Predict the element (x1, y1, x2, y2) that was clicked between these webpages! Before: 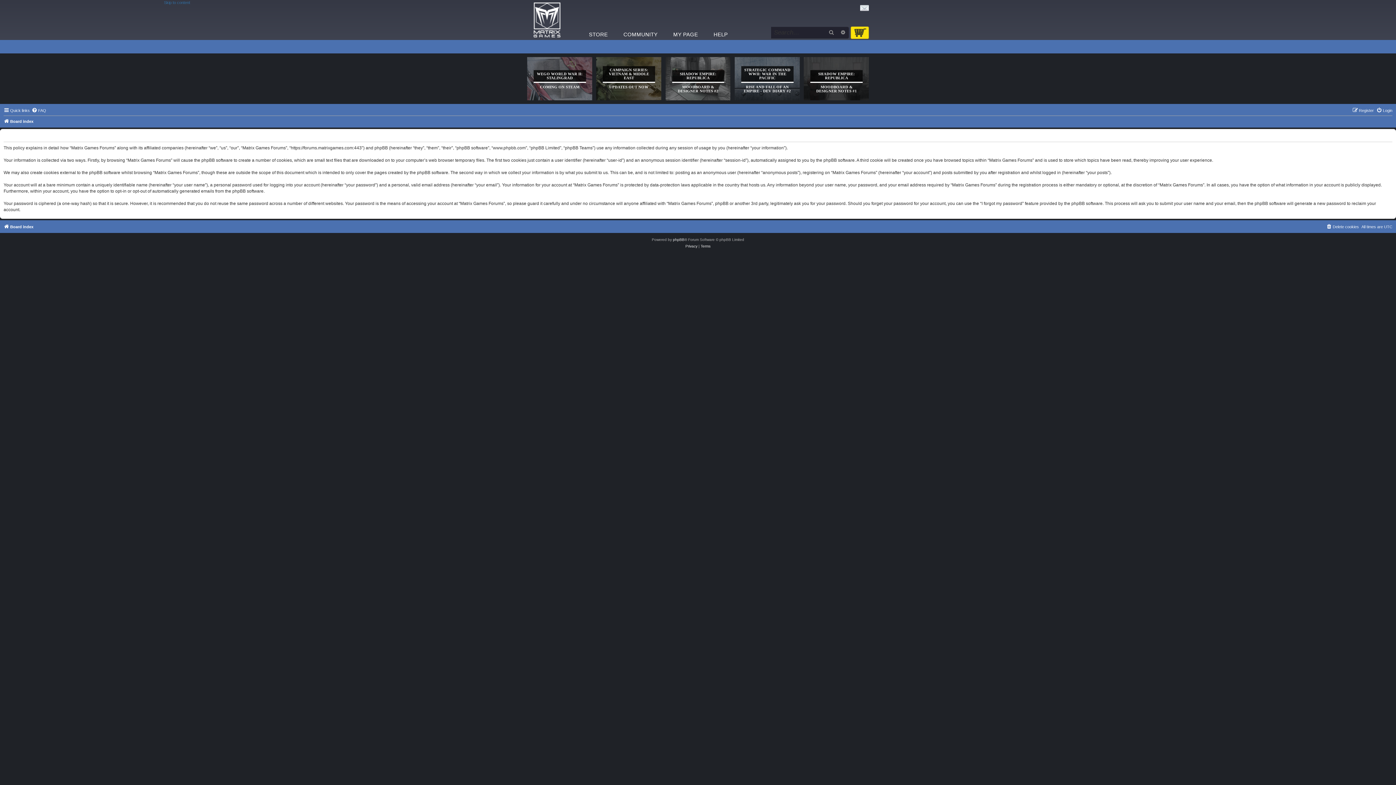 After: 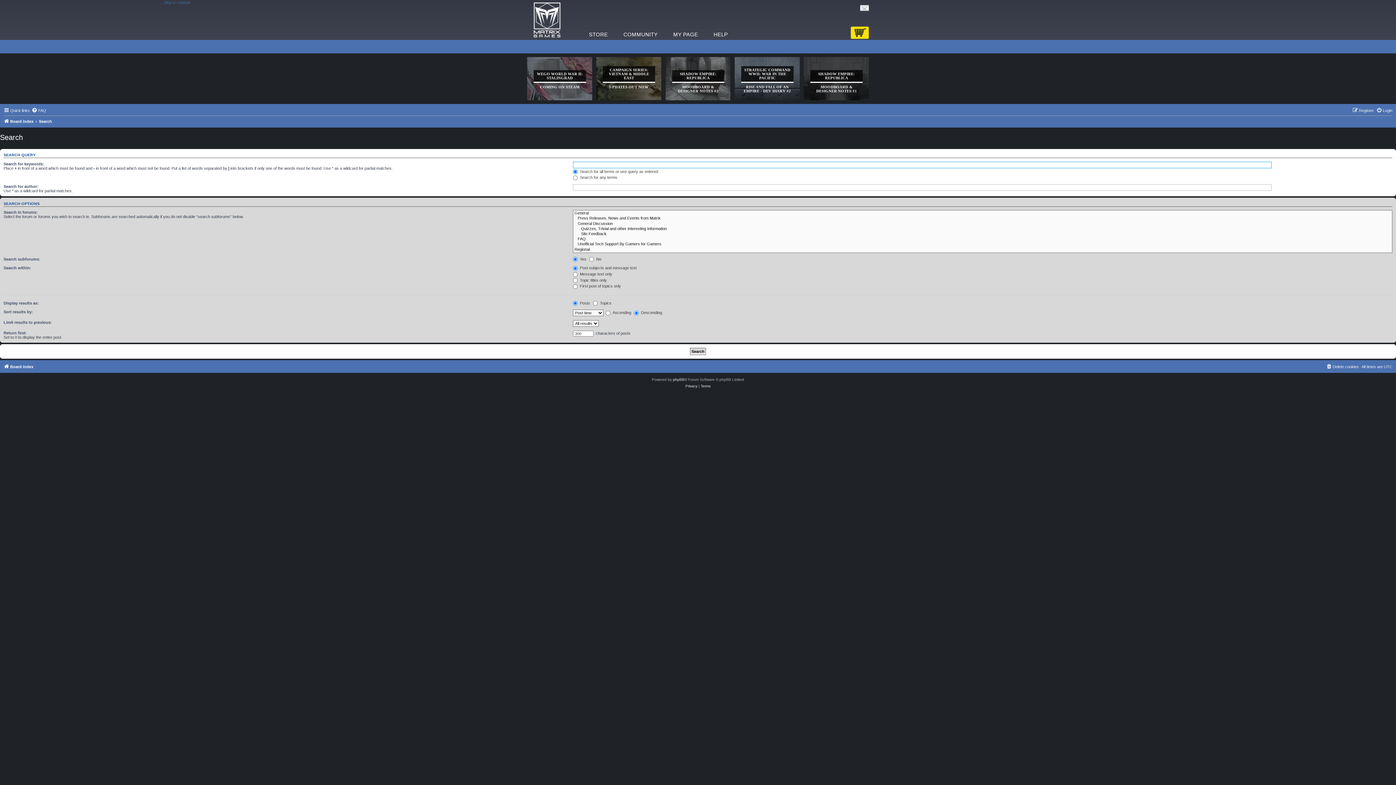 Action: label: Advanced search bbox: (837, 26, 849, 38)